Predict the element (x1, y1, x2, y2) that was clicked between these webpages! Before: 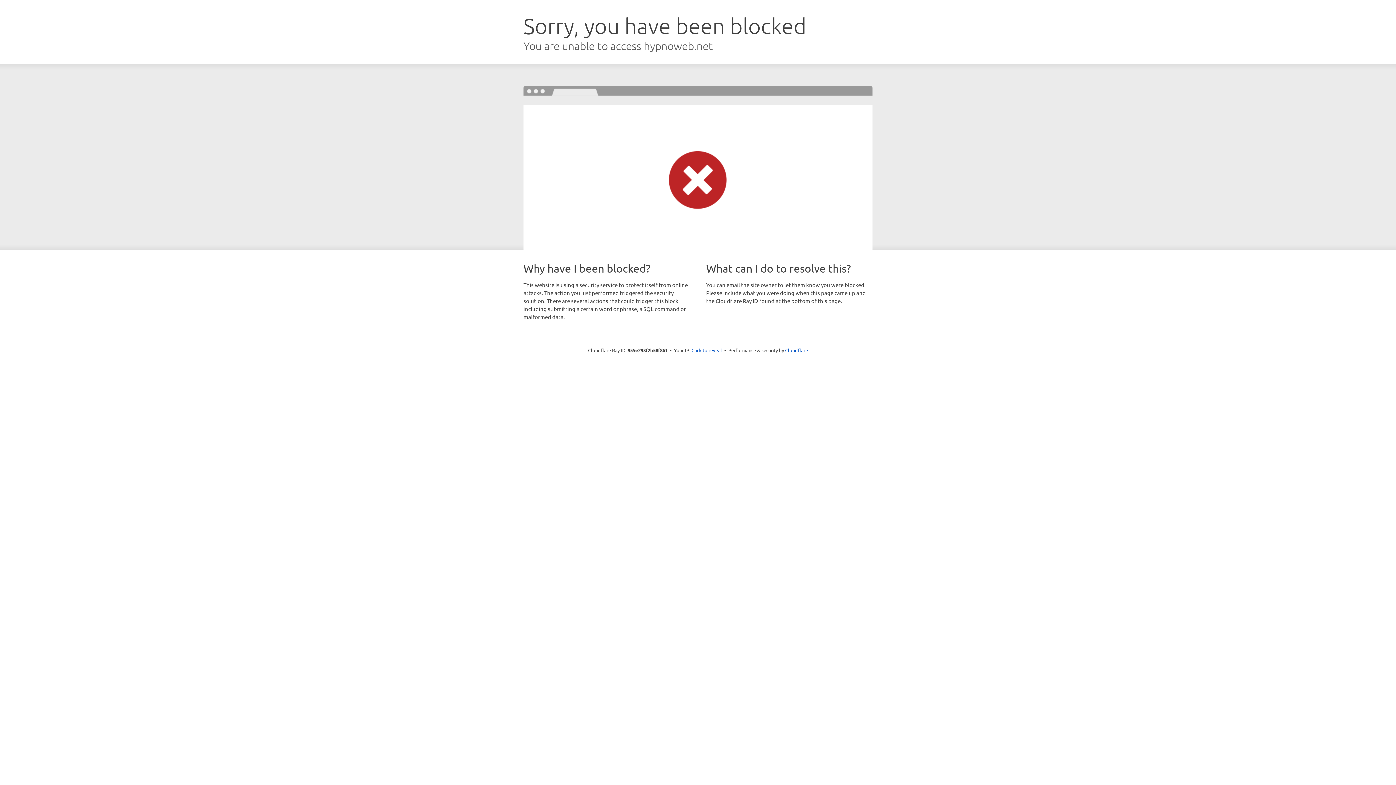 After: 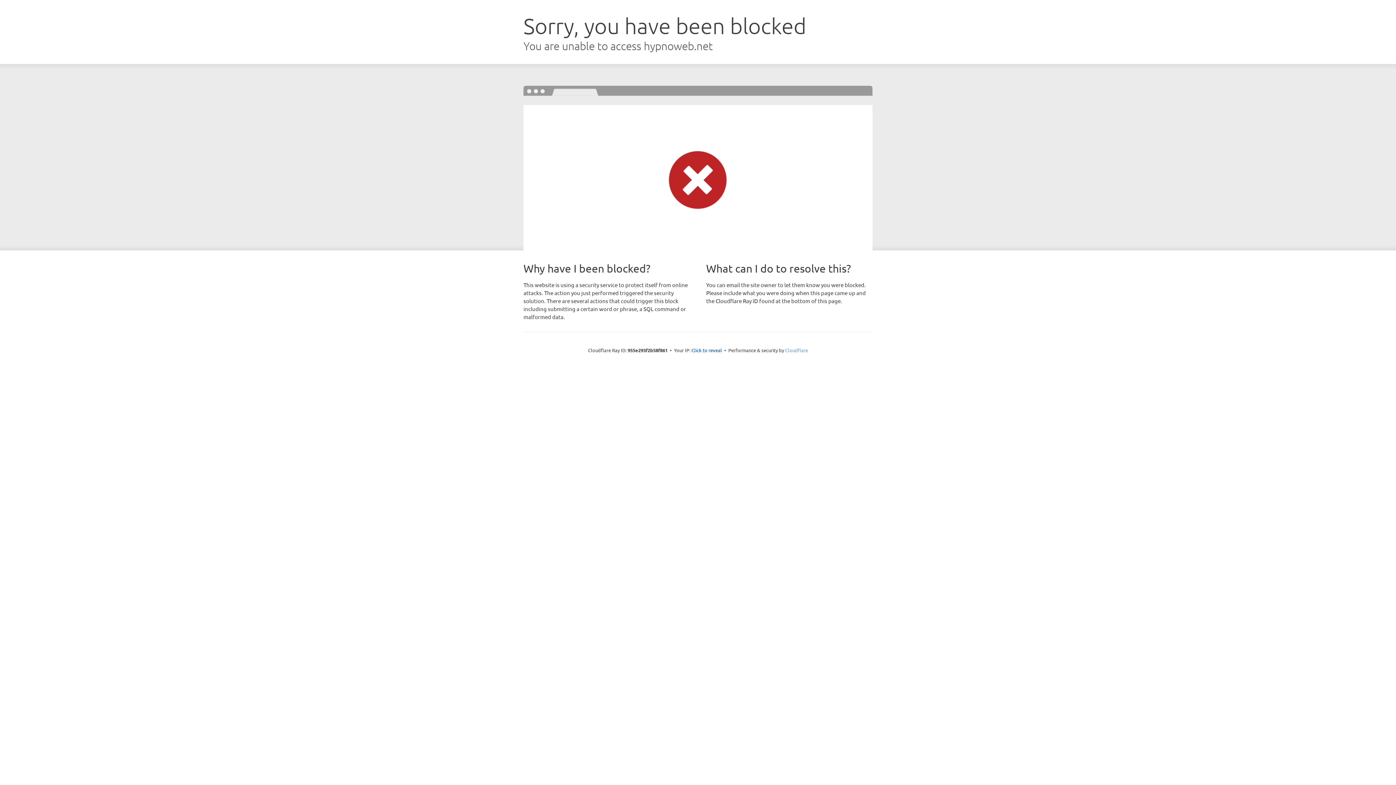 Action: bbox: (785, 347, 808, 353) label: Cloudflare